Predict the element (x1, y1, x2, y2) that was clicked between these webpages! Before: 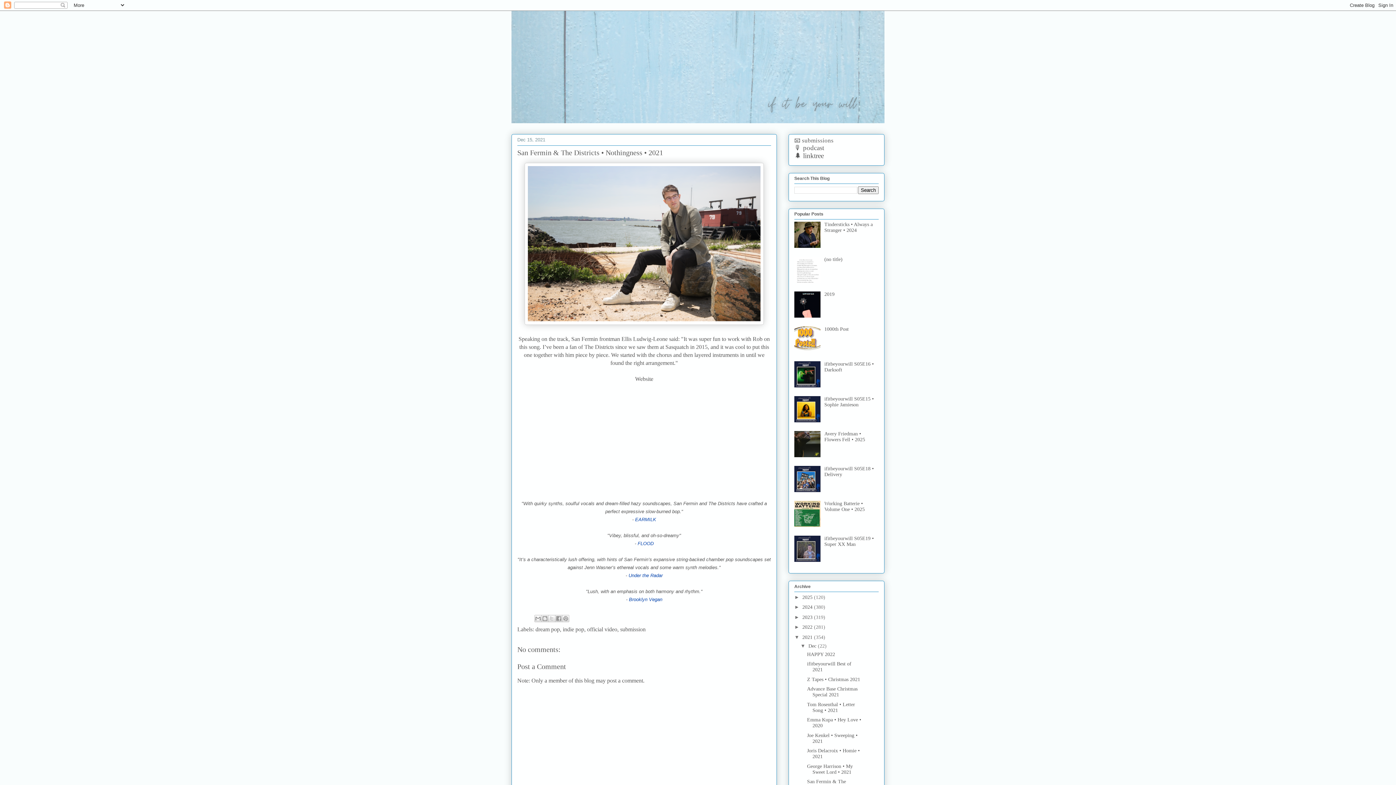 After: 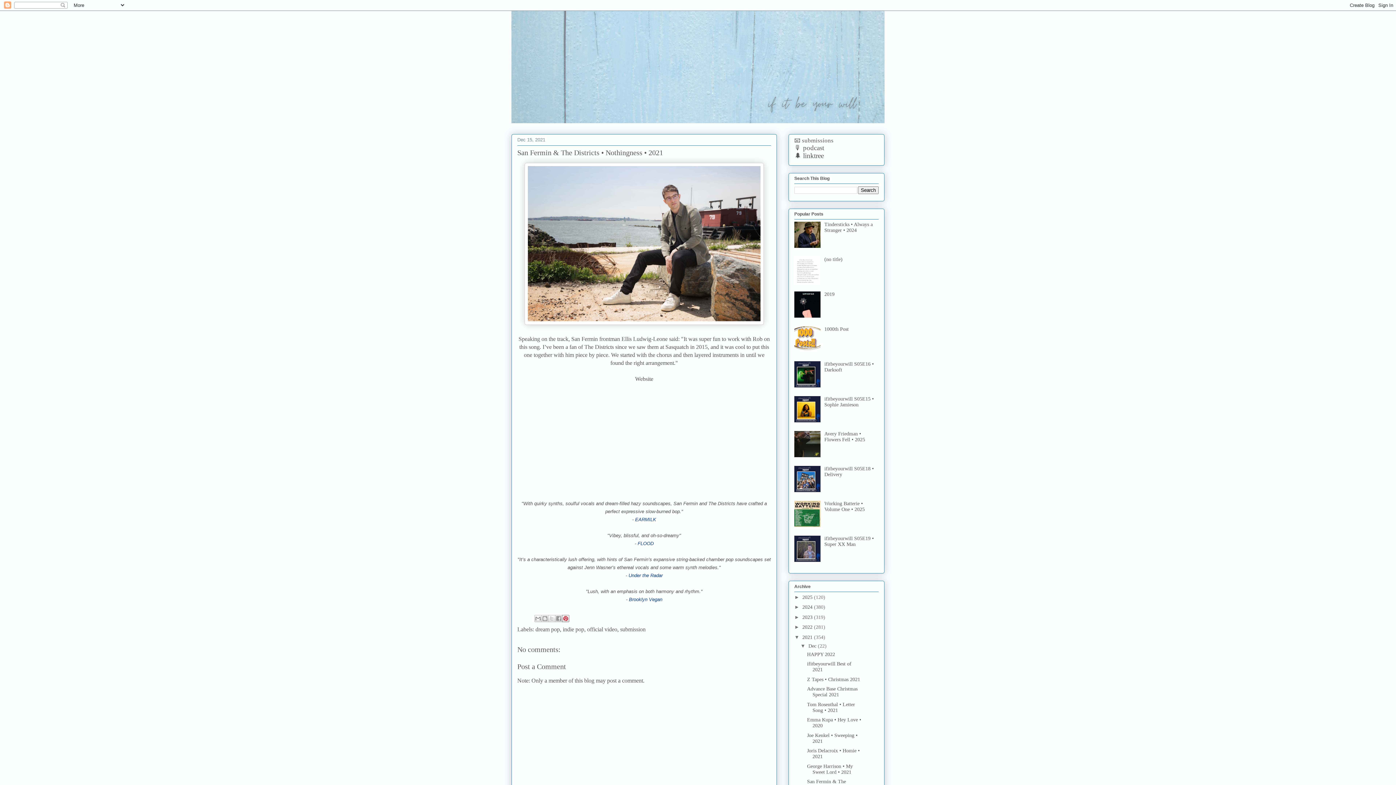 Action: label: Share to Pinterest bbox: (562, 615, 569, 622)